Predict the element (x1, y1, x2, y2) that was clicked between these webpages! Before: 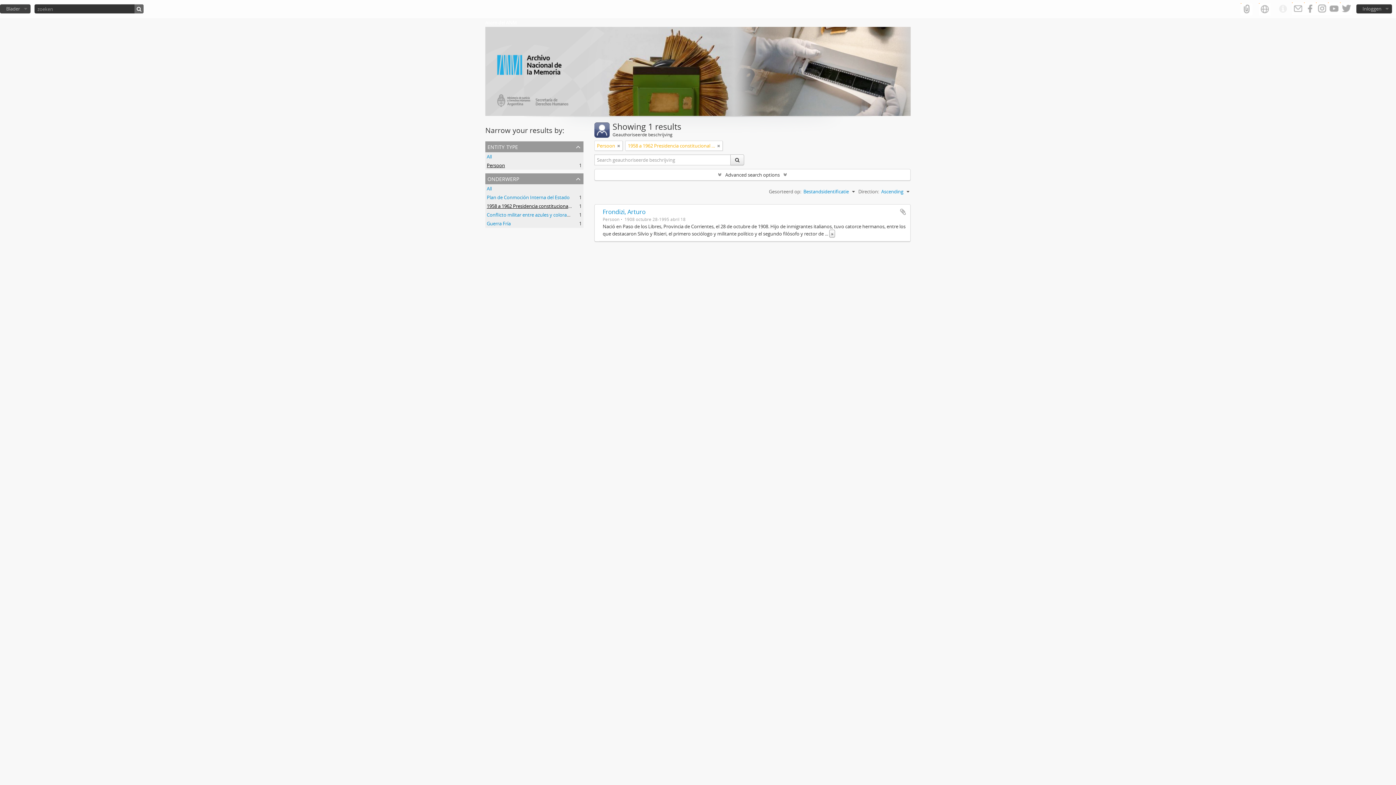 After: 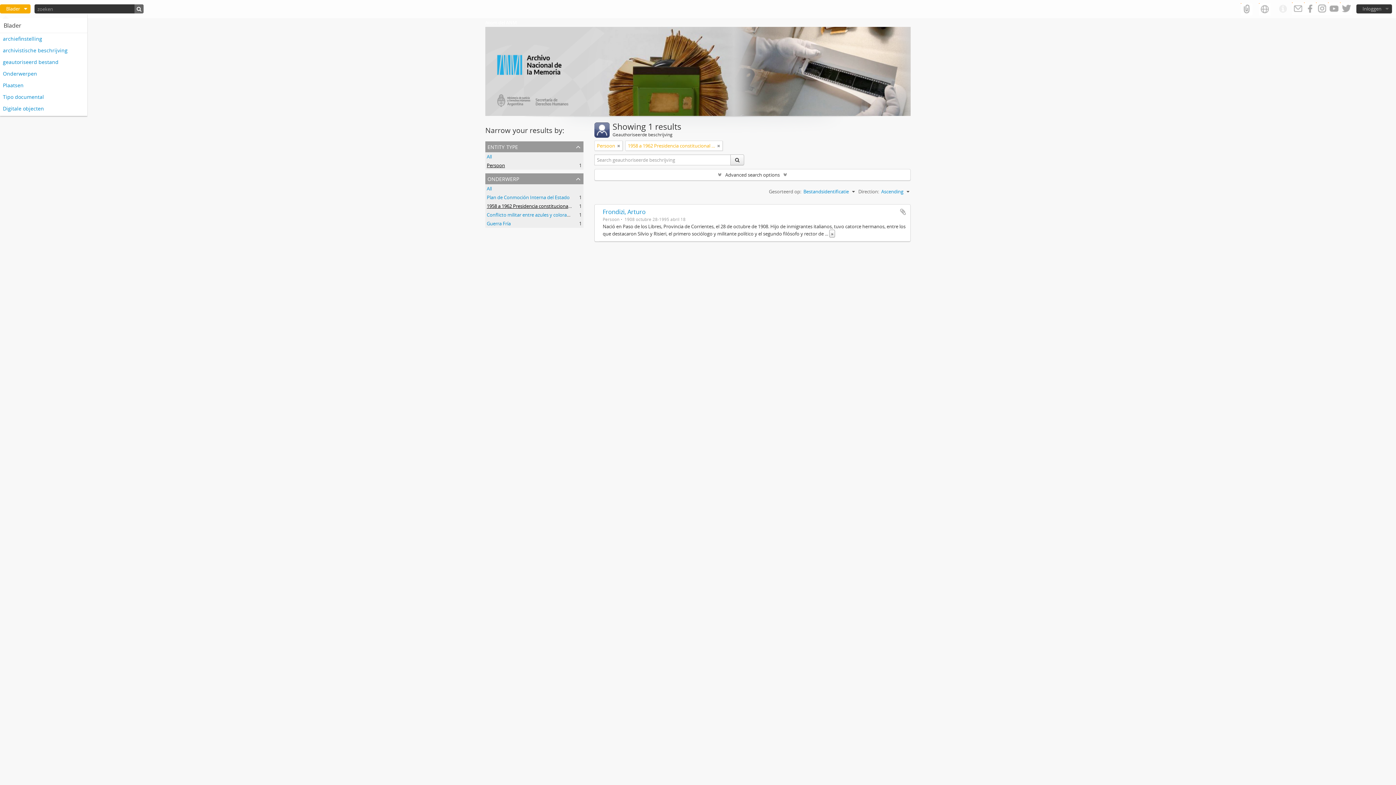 Action: label: Blader bbox: (0, 4, 30, 13)